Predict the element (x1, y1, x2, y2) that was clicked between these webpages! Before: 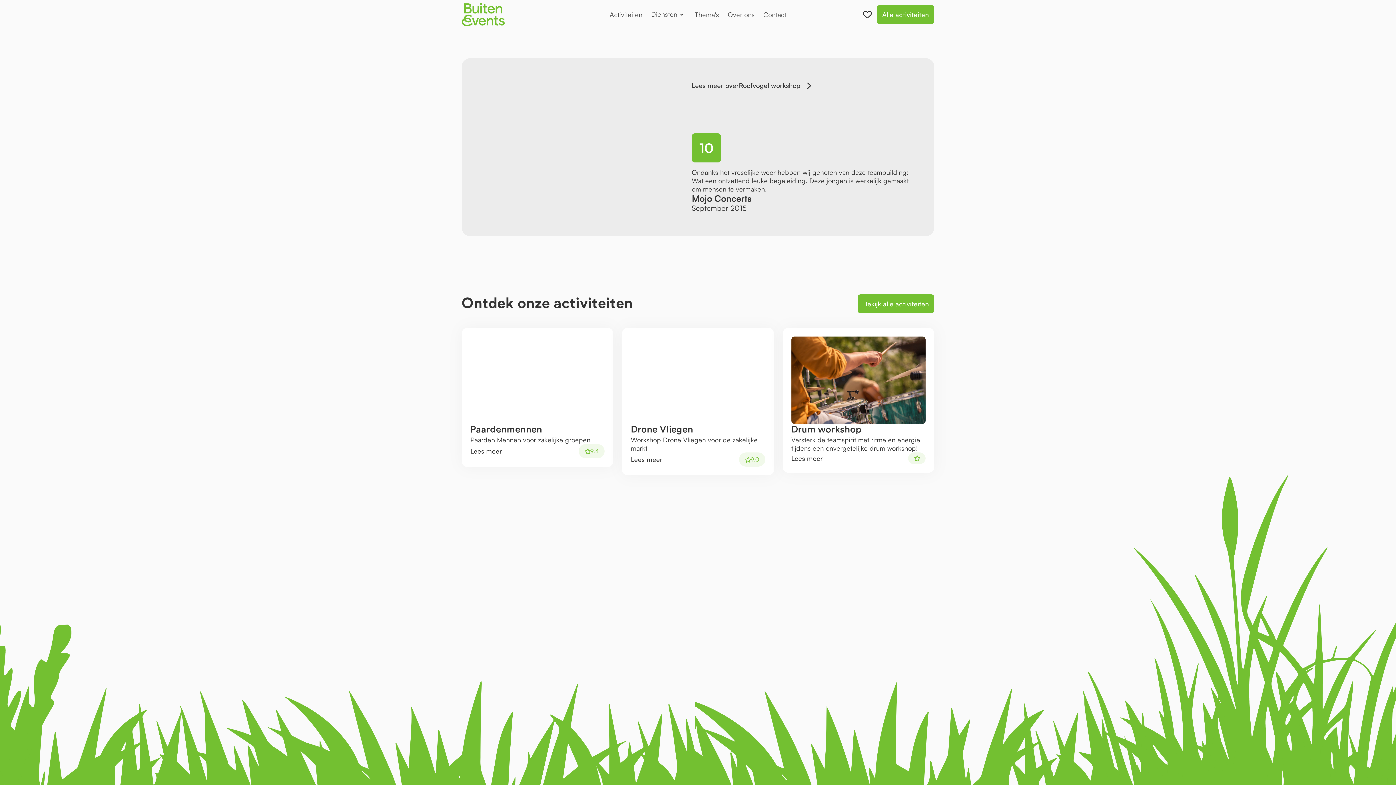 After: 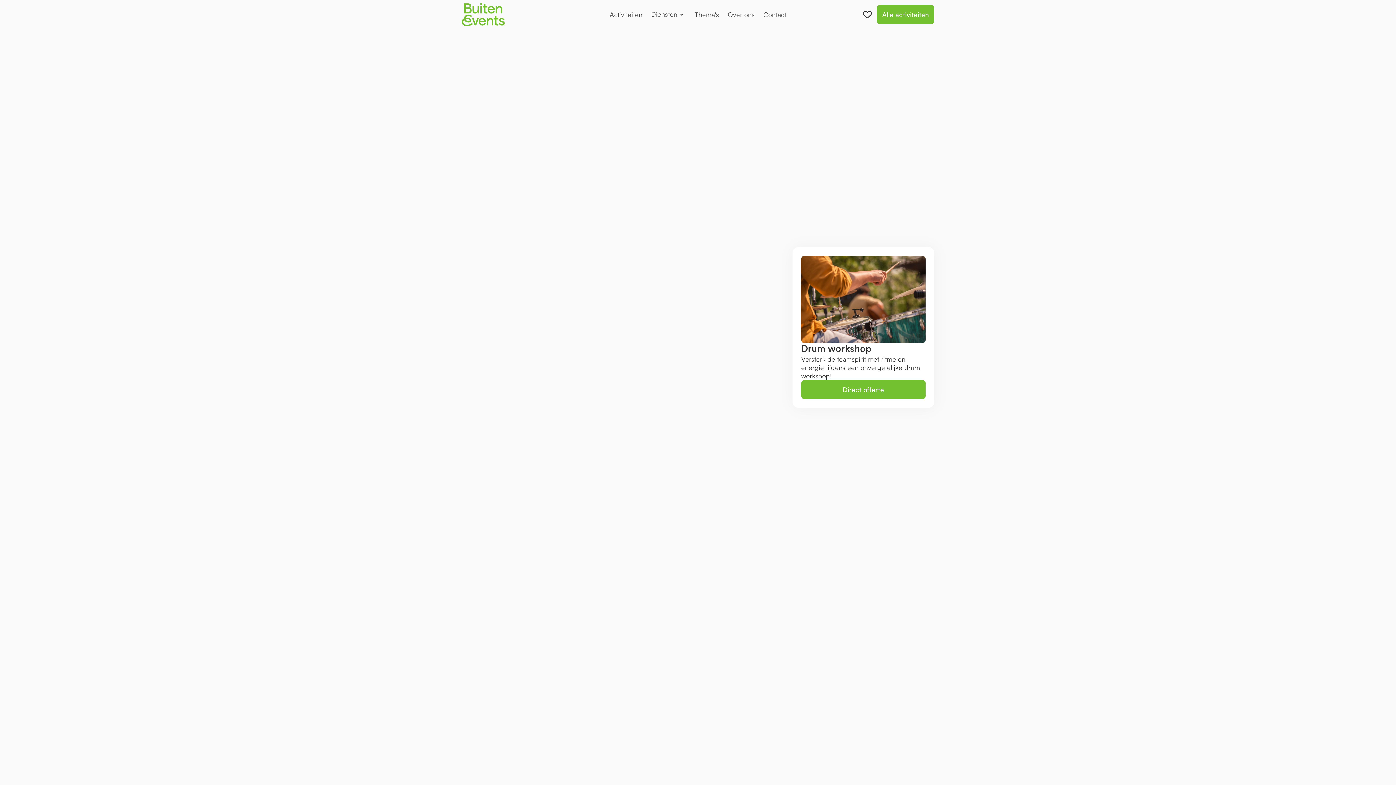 Action: bbox: (782, 328, 934, 473) label: Drum workshop
Versterk de teamspirit met ritme en energie tijdens een onvergetelijke drum workshop!
Lees meer